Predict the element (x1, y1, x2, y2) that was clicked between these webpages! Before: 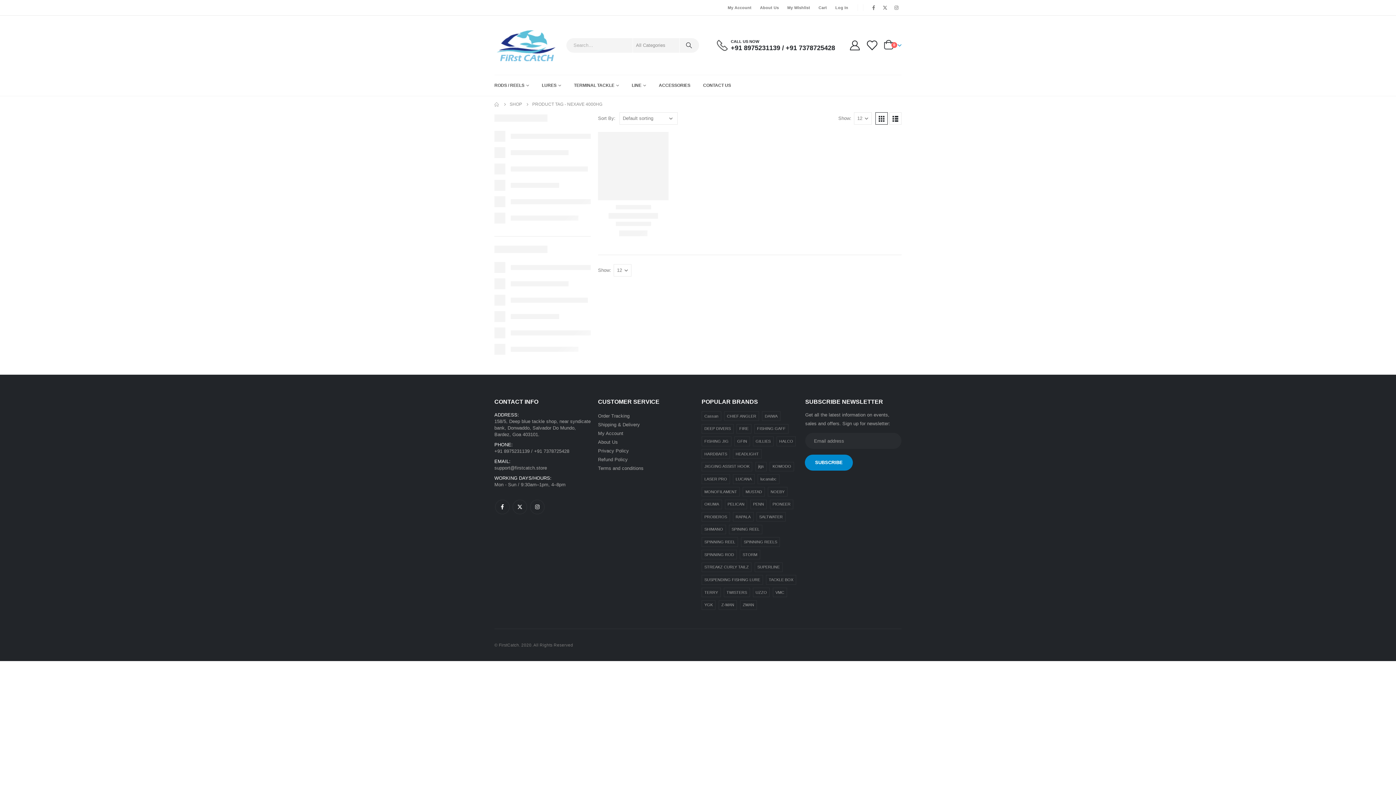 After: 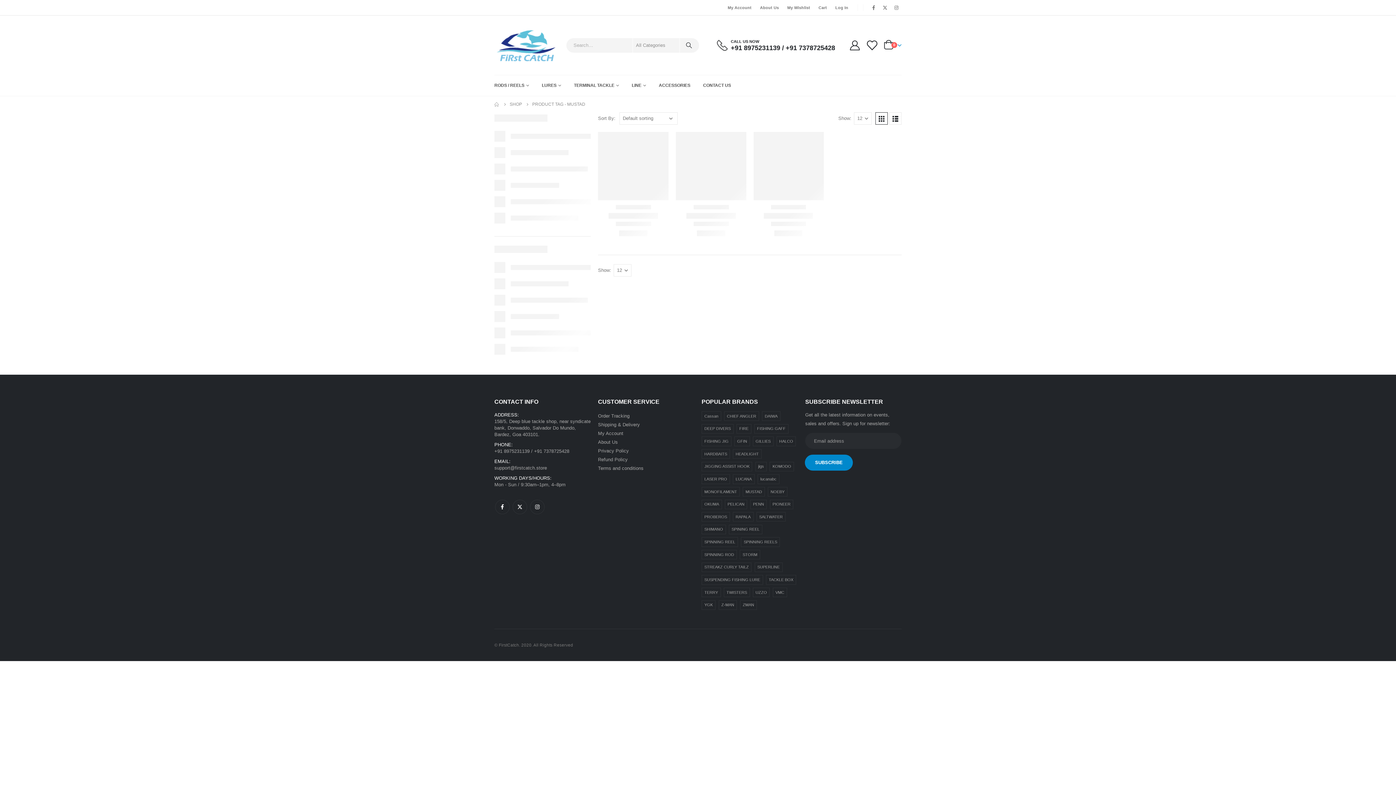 Action: bbox: (743, 487, 765, 496) label: MUSTAD (3 products)